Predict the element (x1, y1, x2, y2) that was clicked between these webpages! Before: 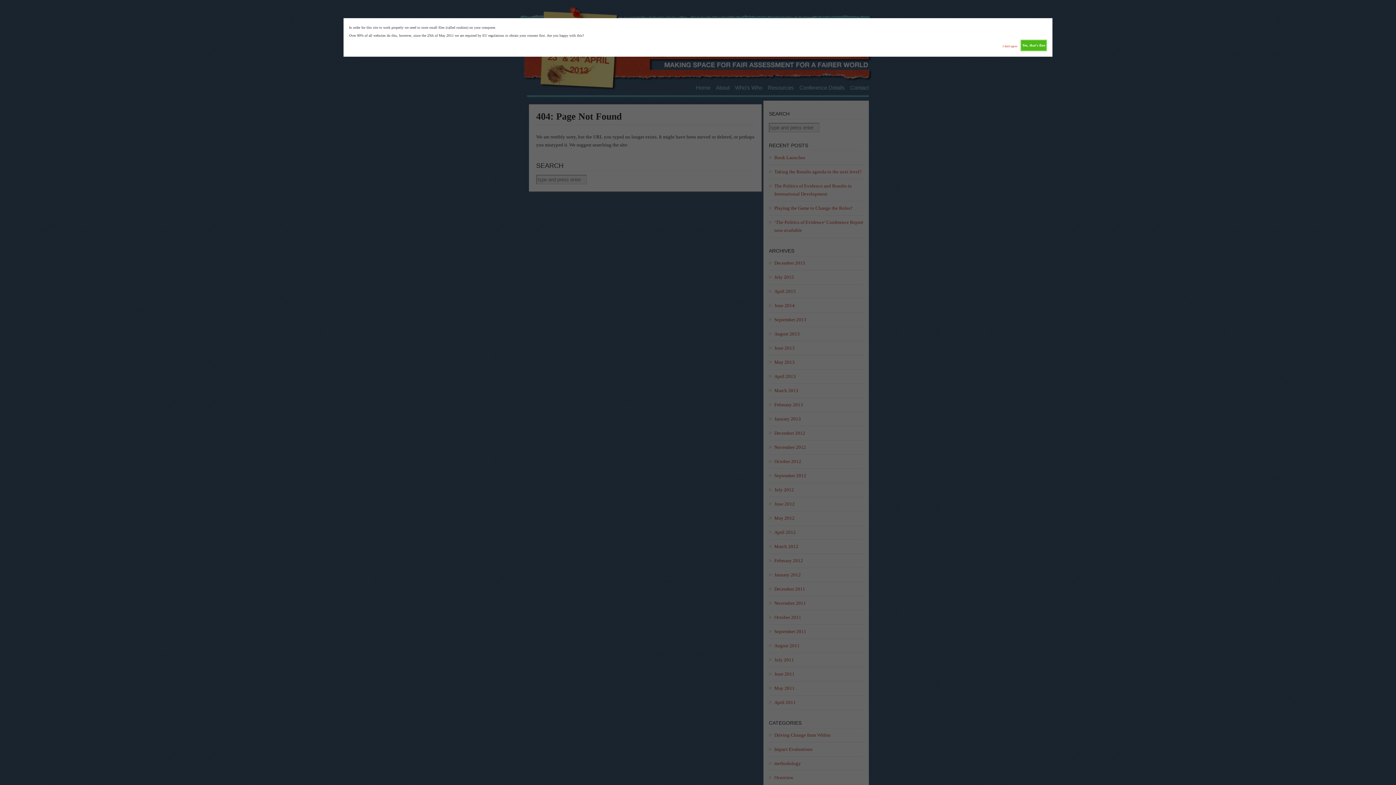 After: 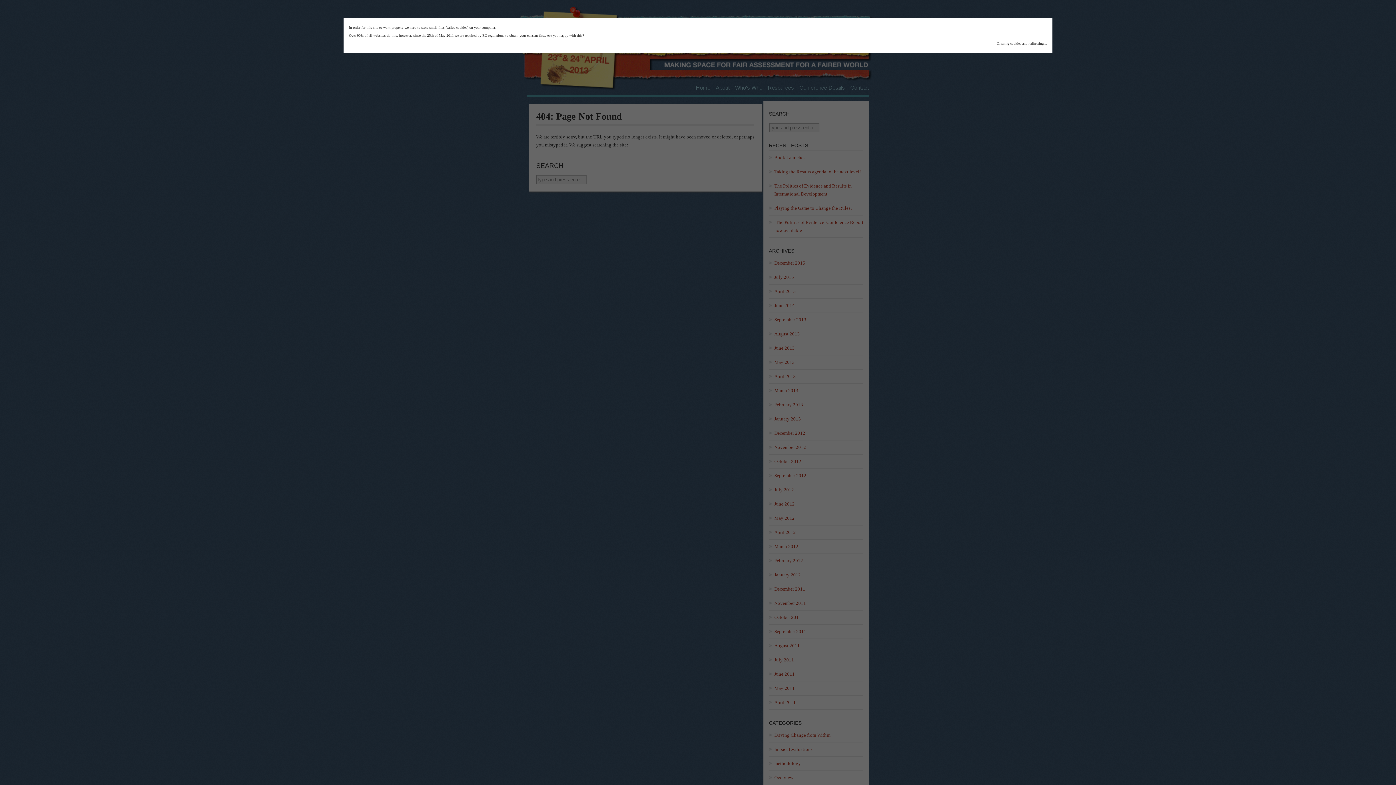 Action: bbox: (1002, 39, 1017, 50) label: I don't agree